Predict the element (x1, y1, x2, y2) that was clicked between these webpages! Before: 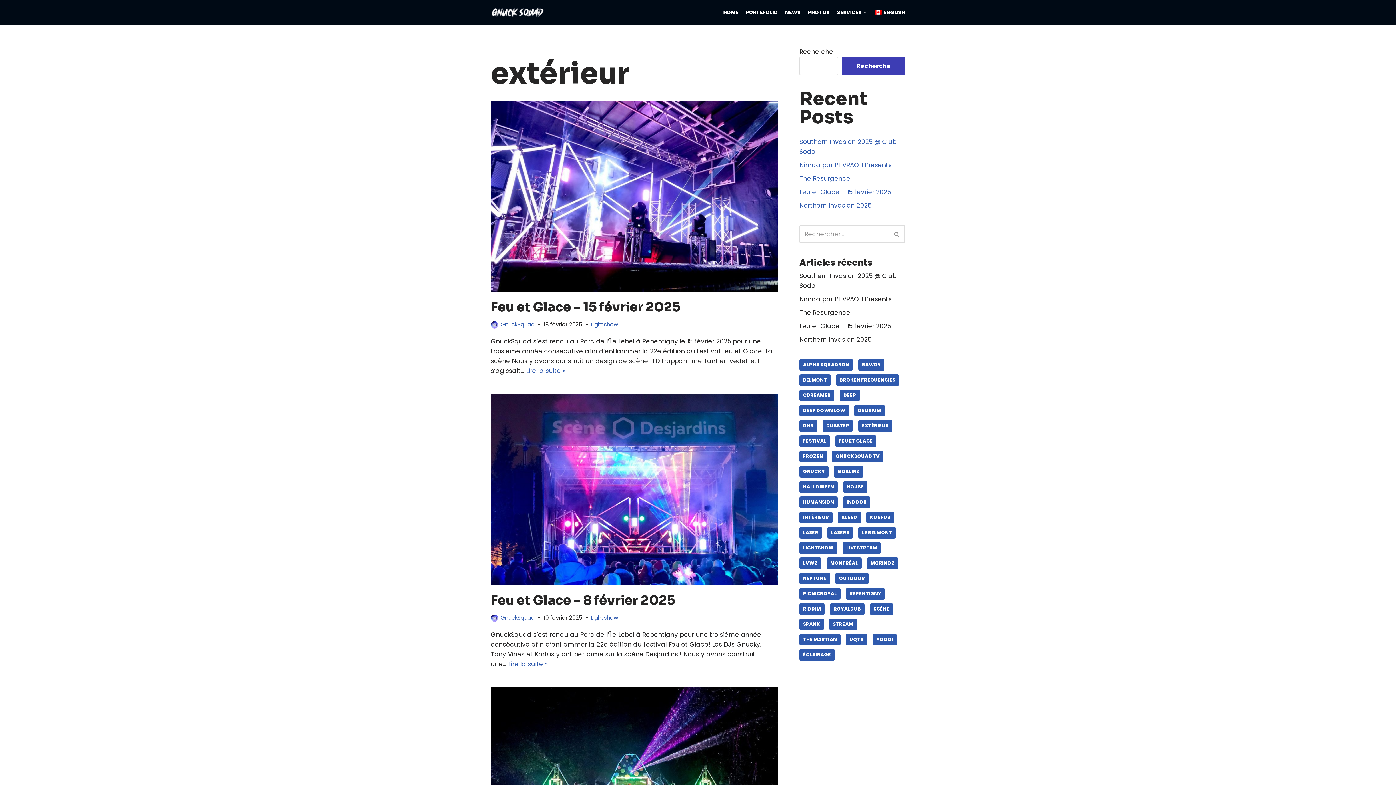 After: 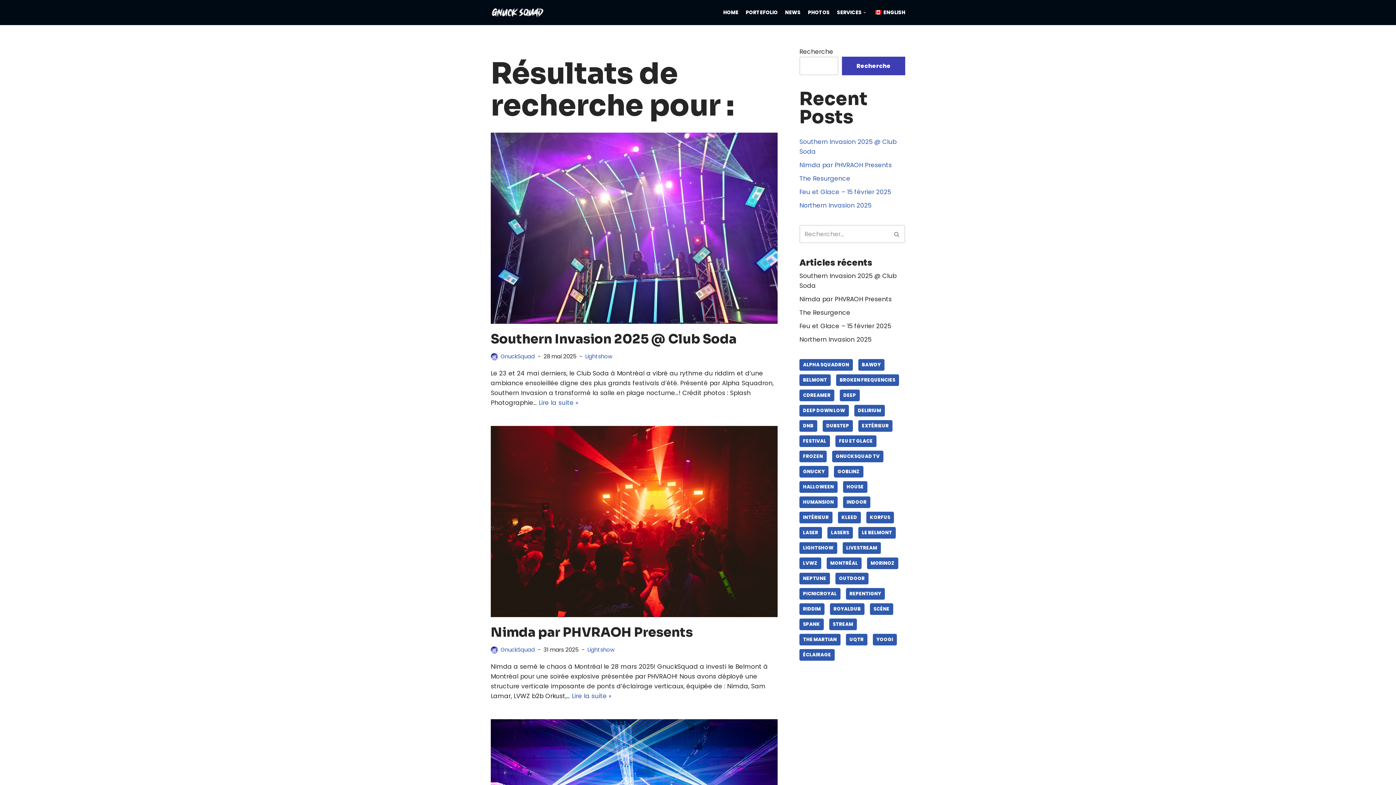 Action: bbox: (894, 231, 899, 237)